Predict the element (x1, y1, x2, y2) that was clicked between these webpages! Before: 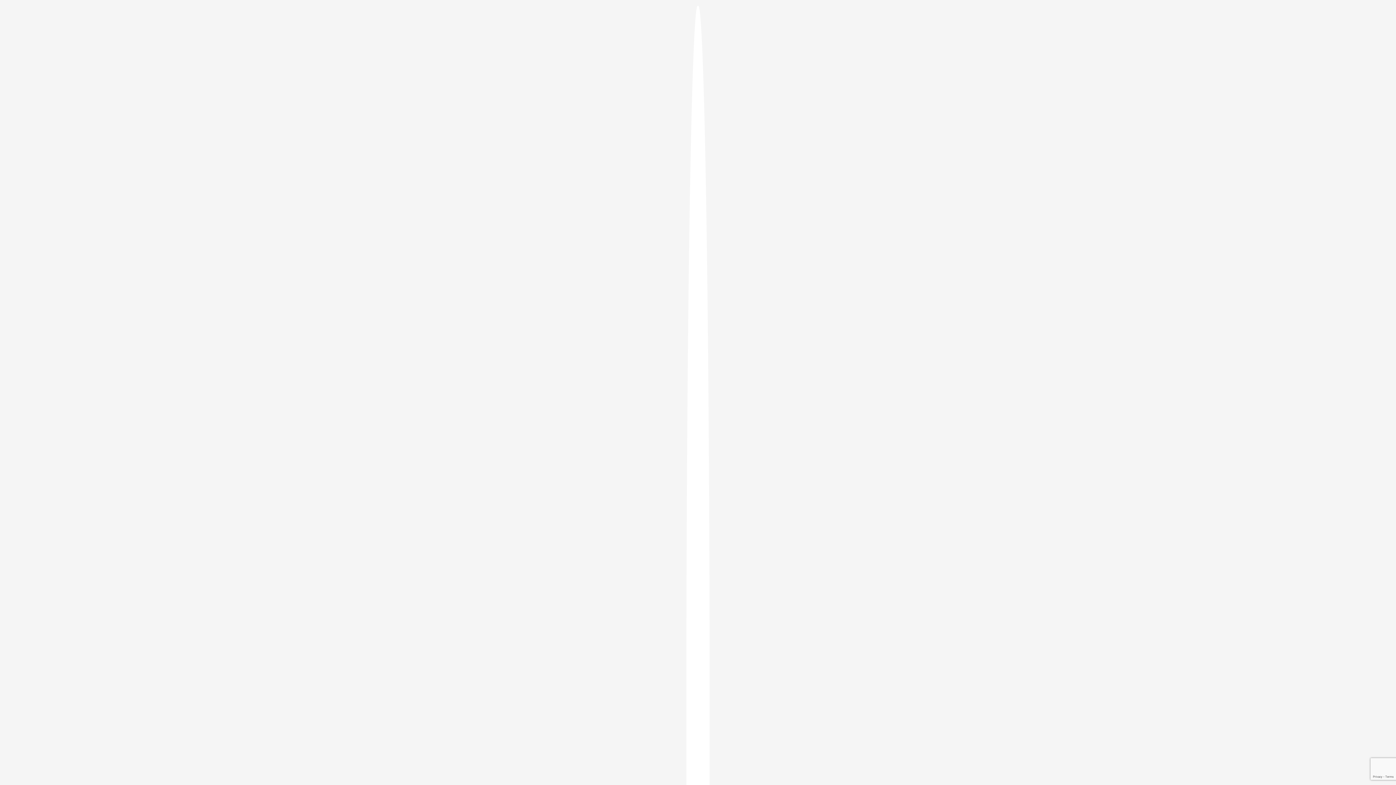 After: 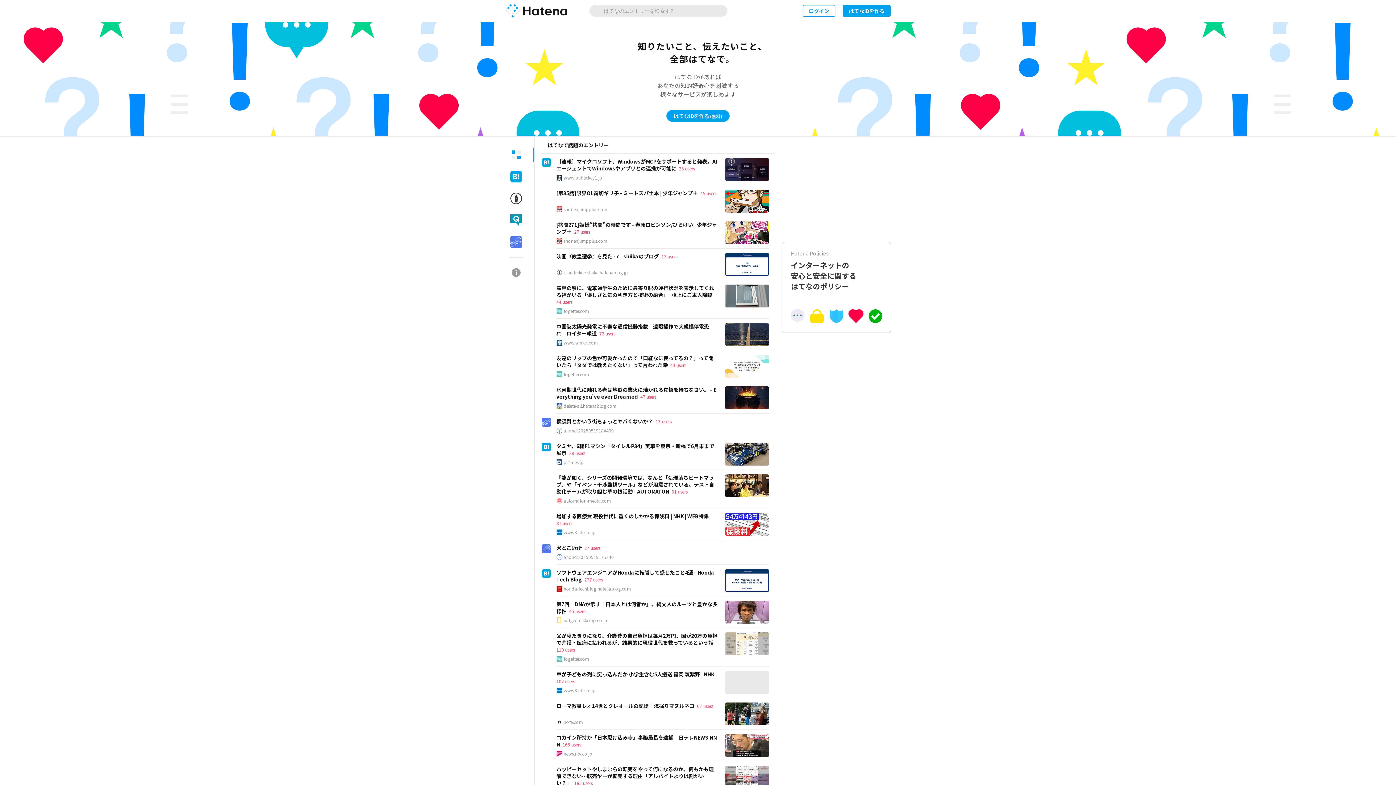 Action: bbox: (686, 5, 709, 1405)